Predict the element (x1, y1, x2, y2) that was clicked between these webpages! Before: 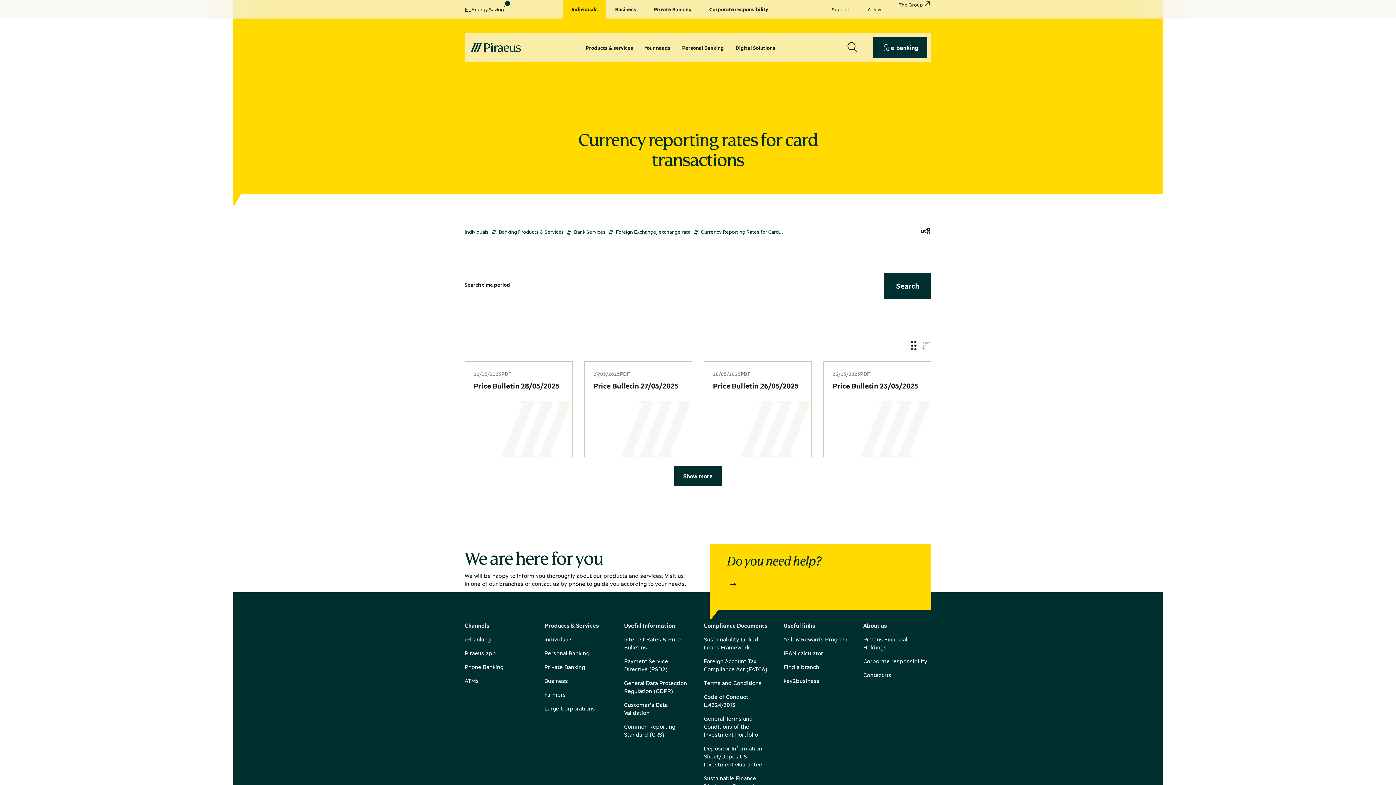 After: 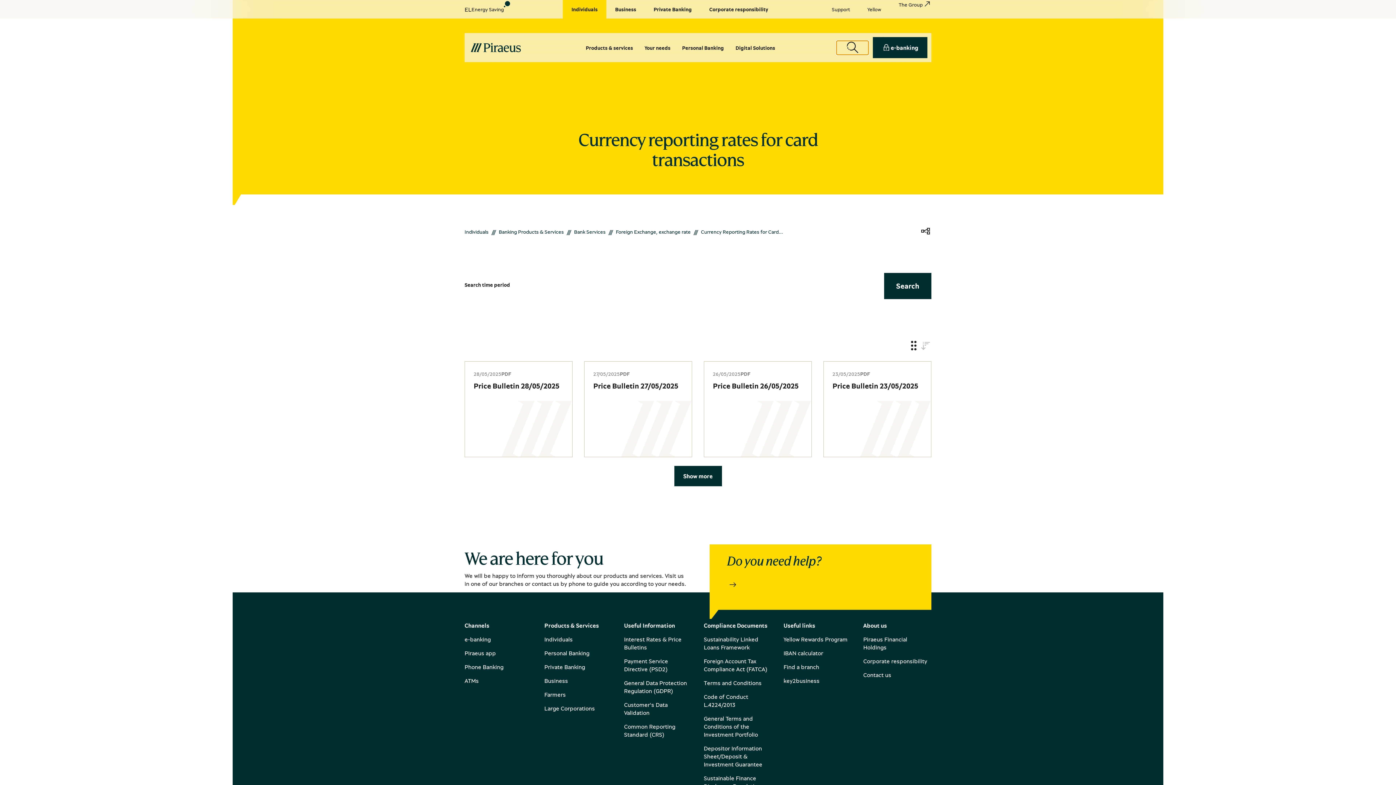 Action: bbox: (838, 41, 867, 54) label: Open search modal